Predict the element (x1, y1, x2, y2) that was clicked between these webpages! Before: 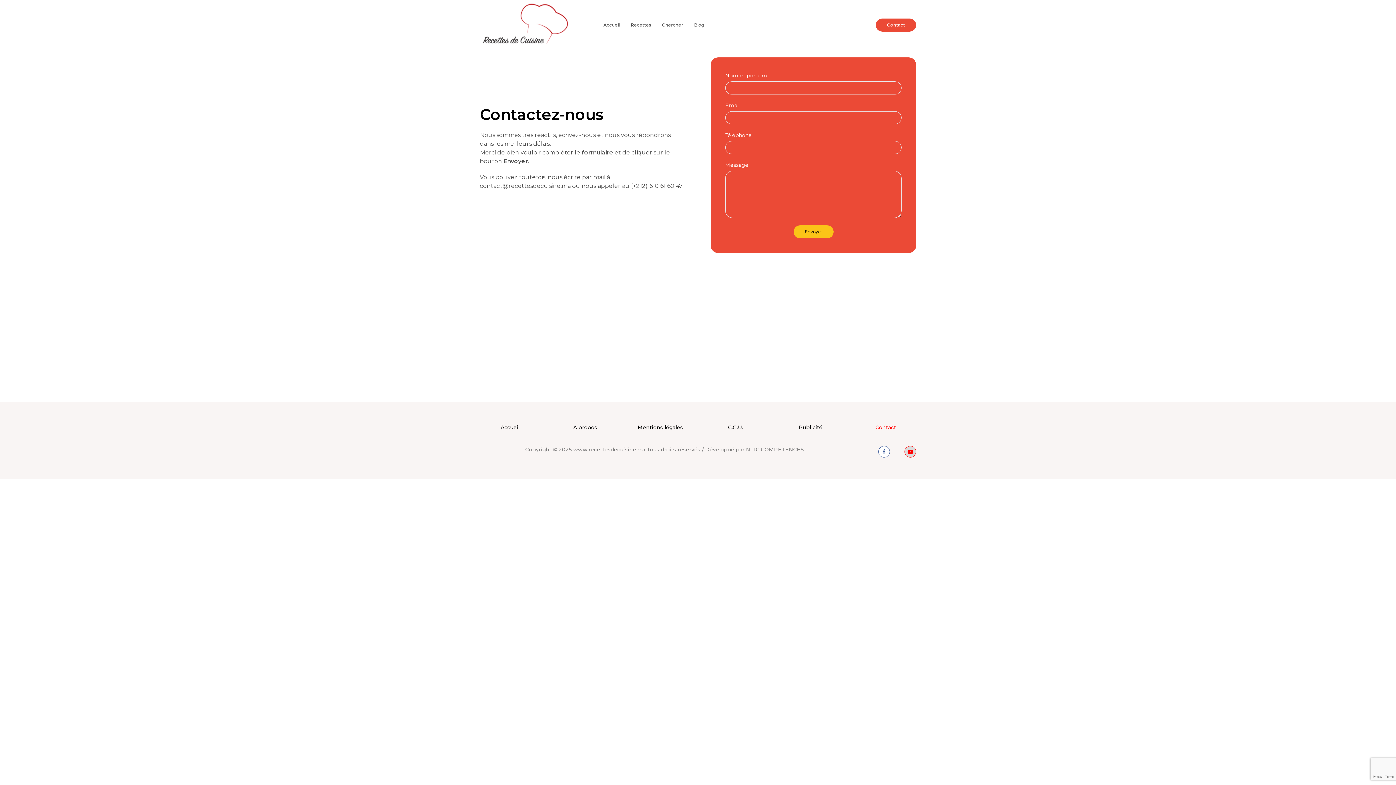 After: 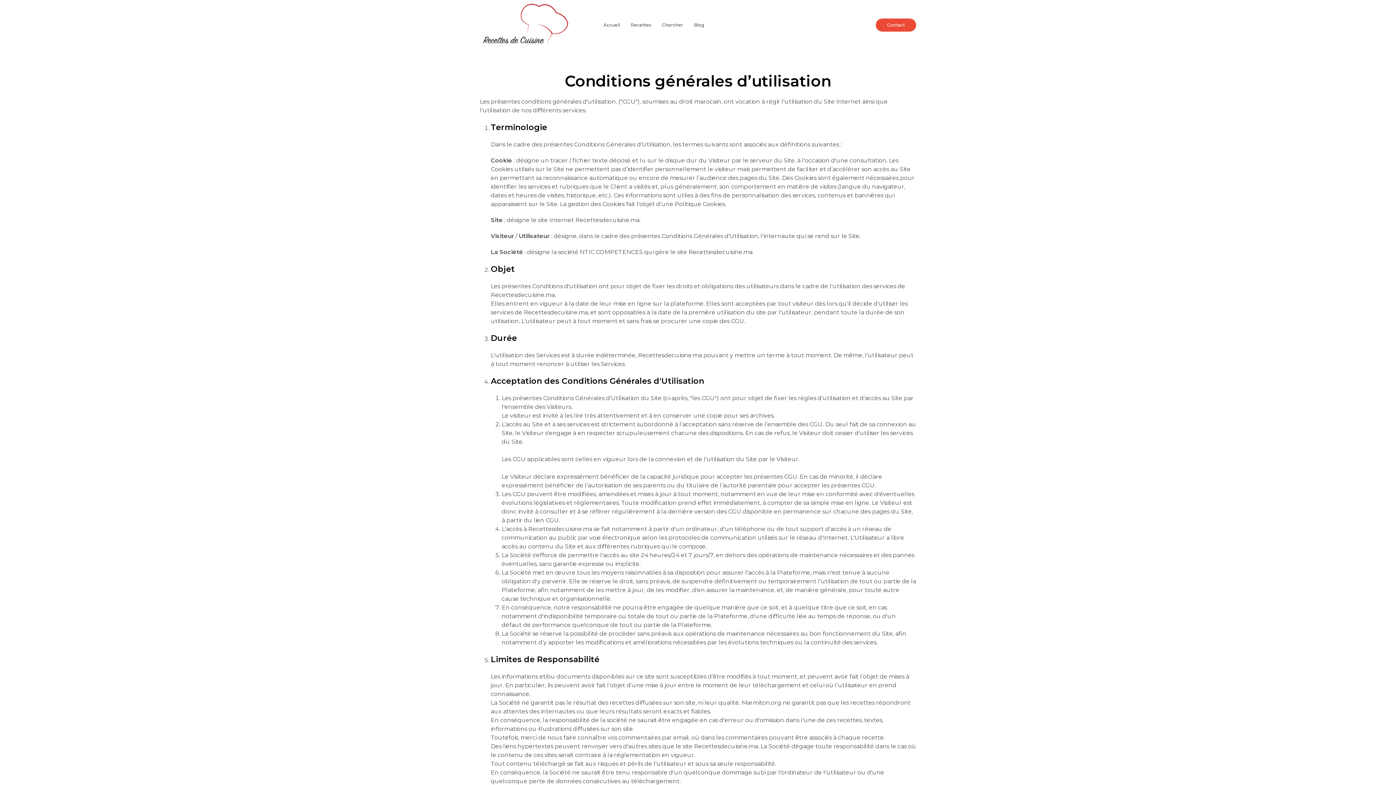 Action: bbox: (728, 424, 743, 430) label: C.G.U.